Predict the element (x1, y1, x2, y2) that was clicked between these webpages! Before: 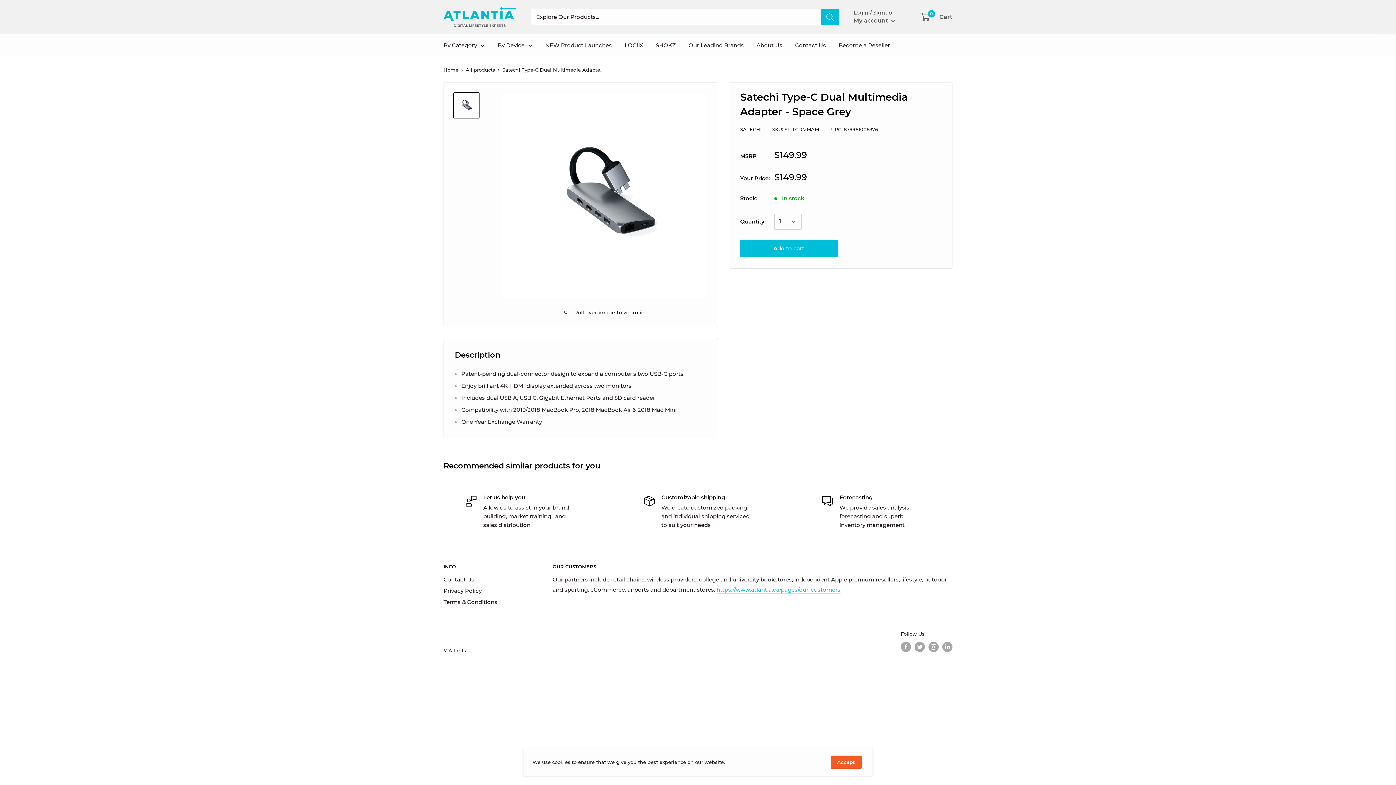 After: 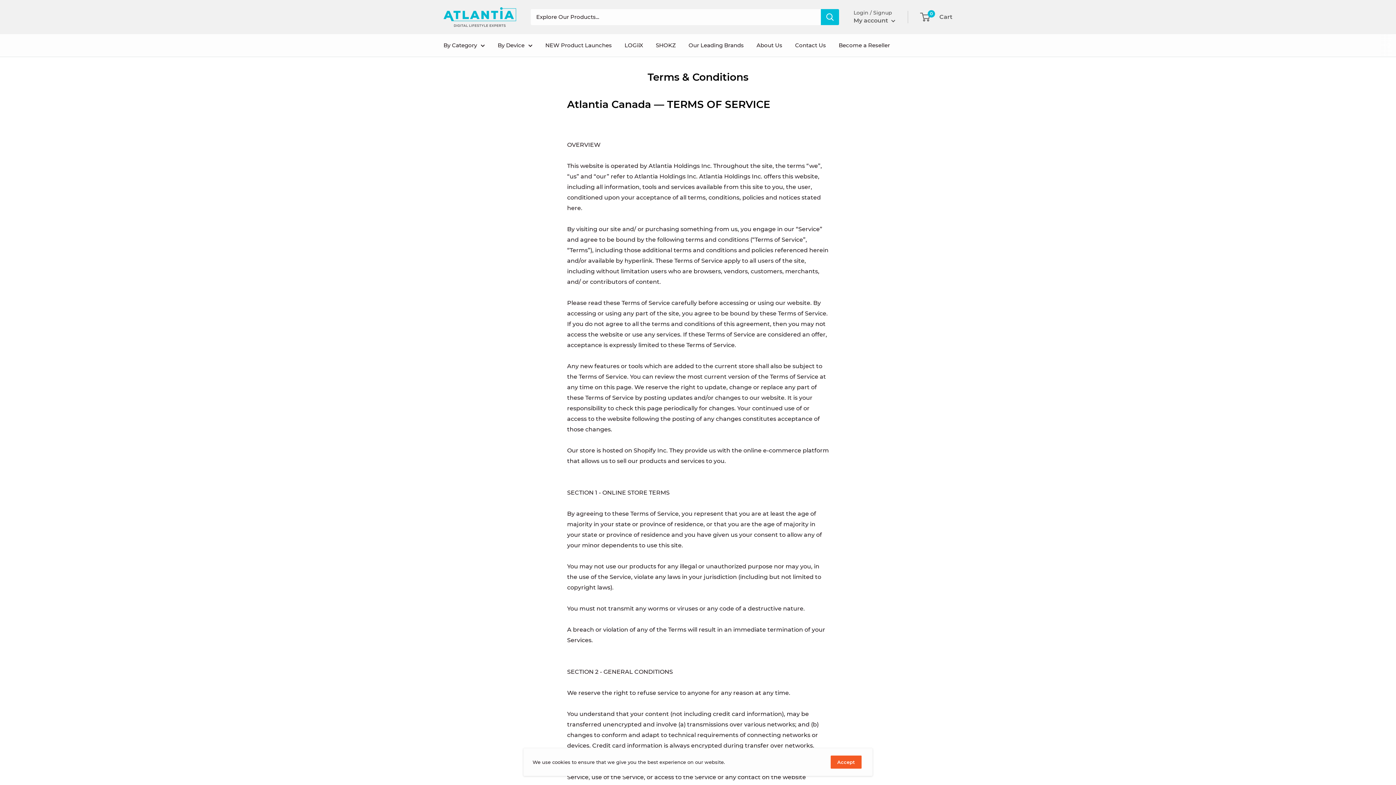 Action: bbox: (443, 596, 527, 608) label: Terms & Conditions